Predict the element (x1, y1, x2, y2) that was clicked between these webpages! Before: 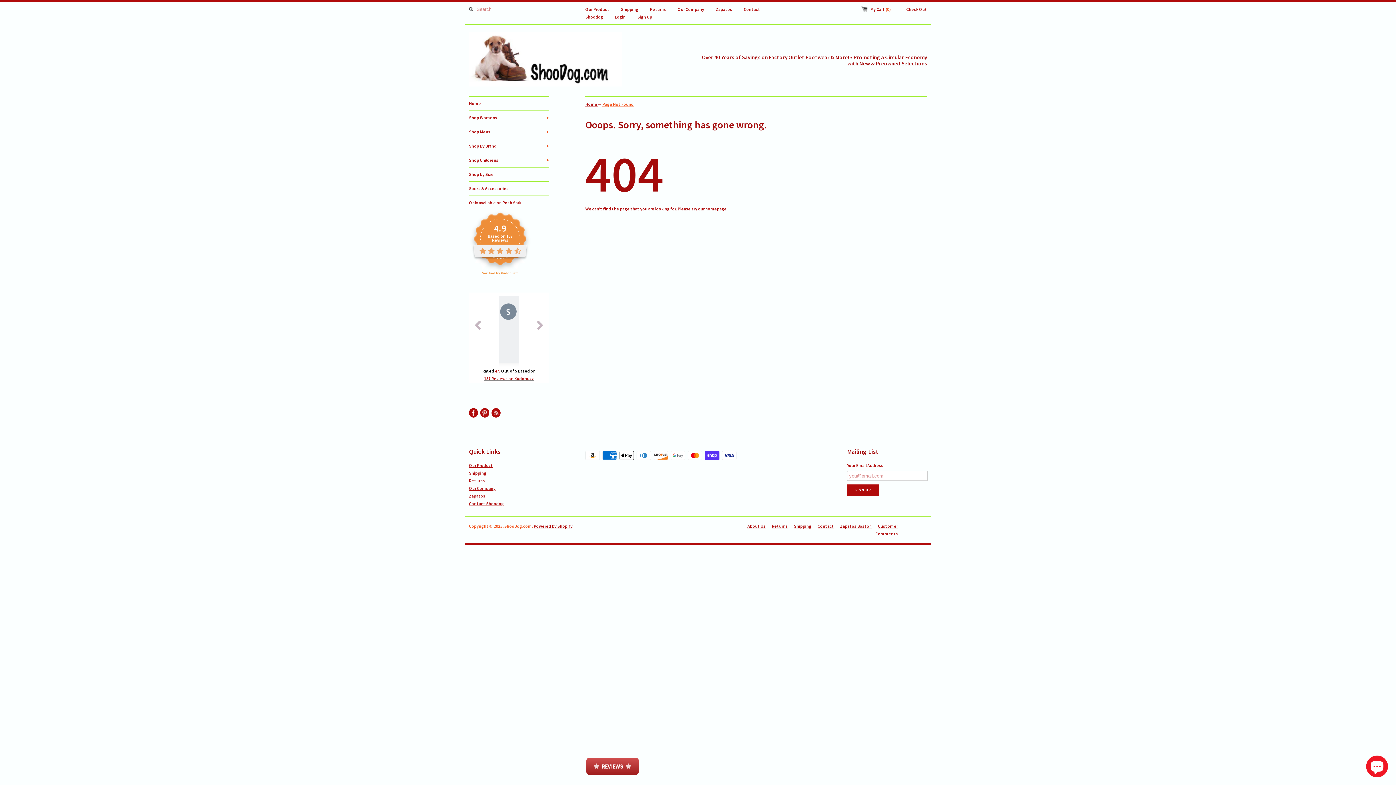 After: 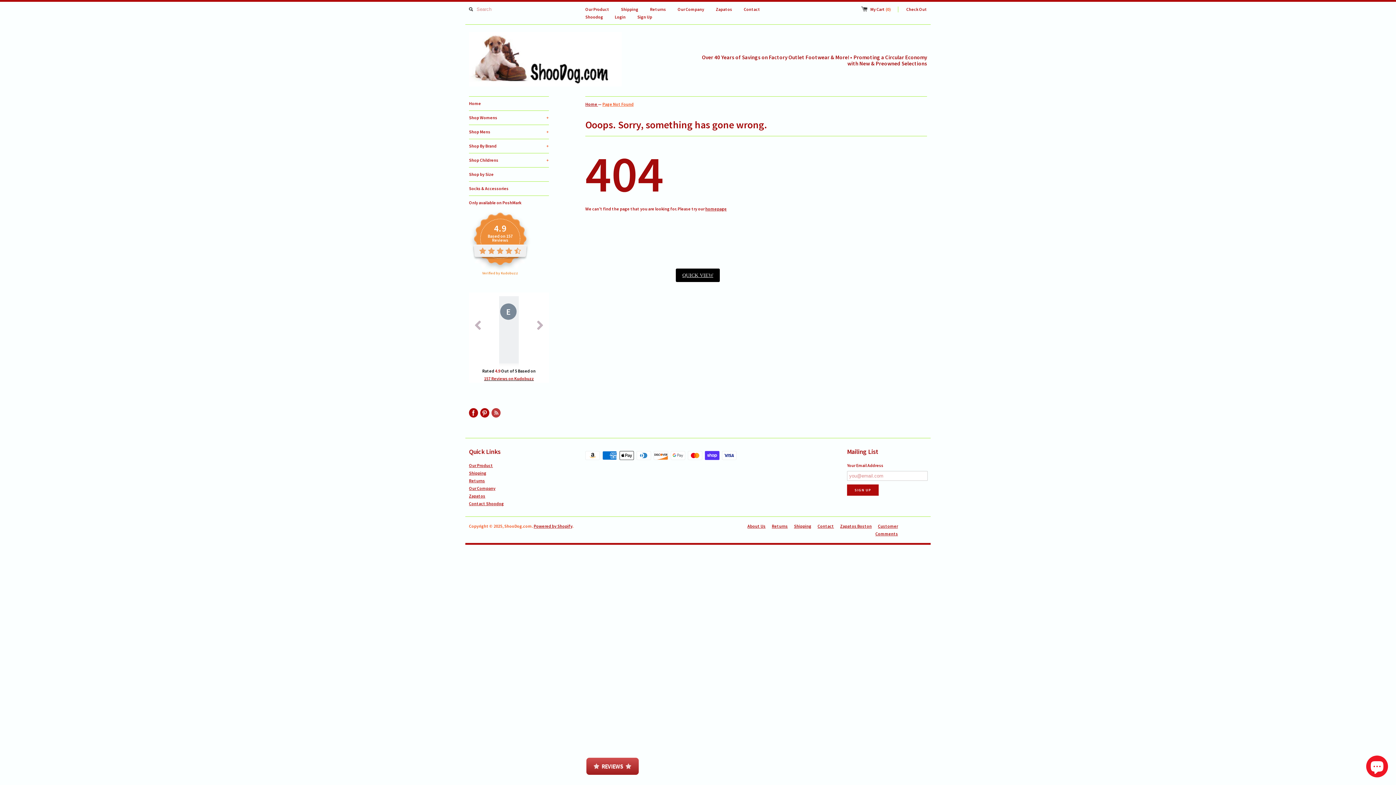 Action: bbox: (491, 408, 500, 417)